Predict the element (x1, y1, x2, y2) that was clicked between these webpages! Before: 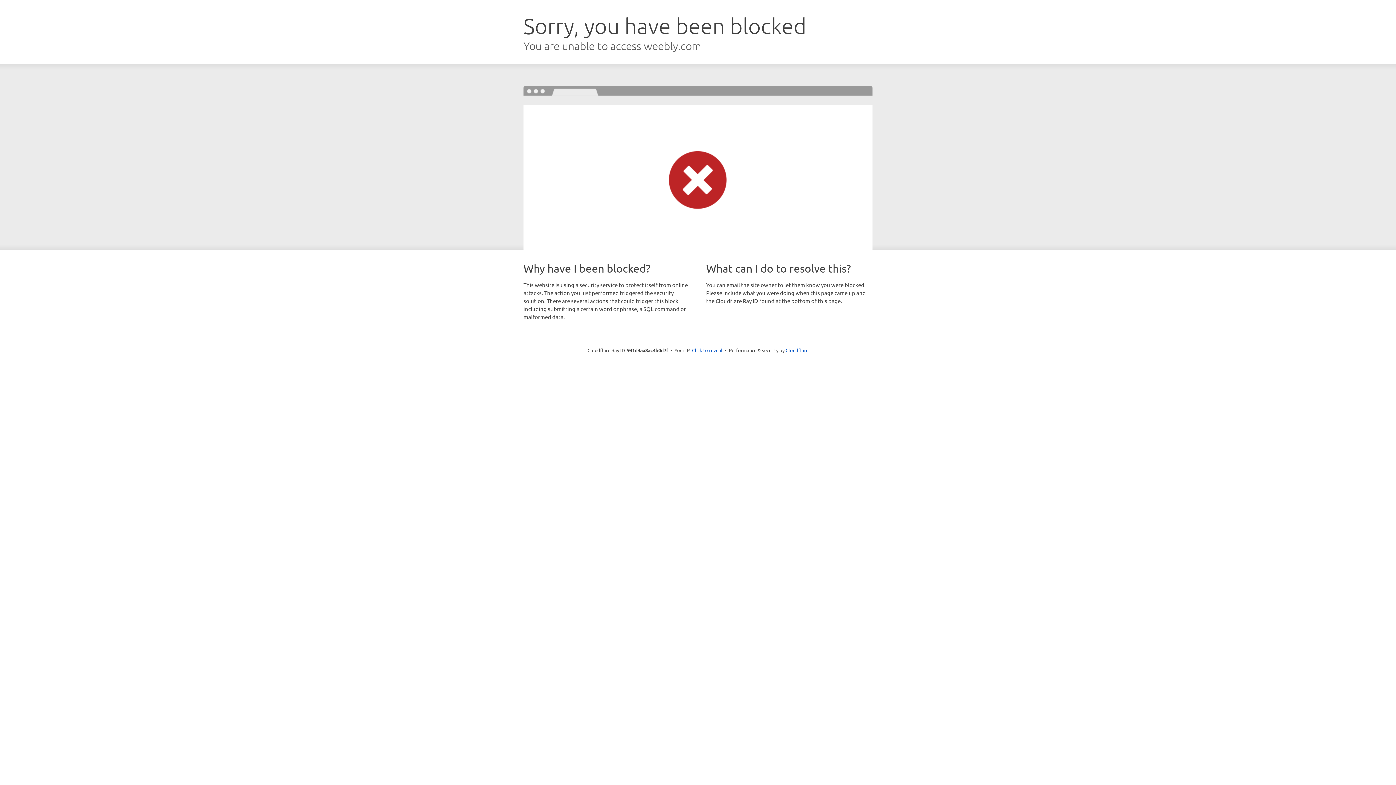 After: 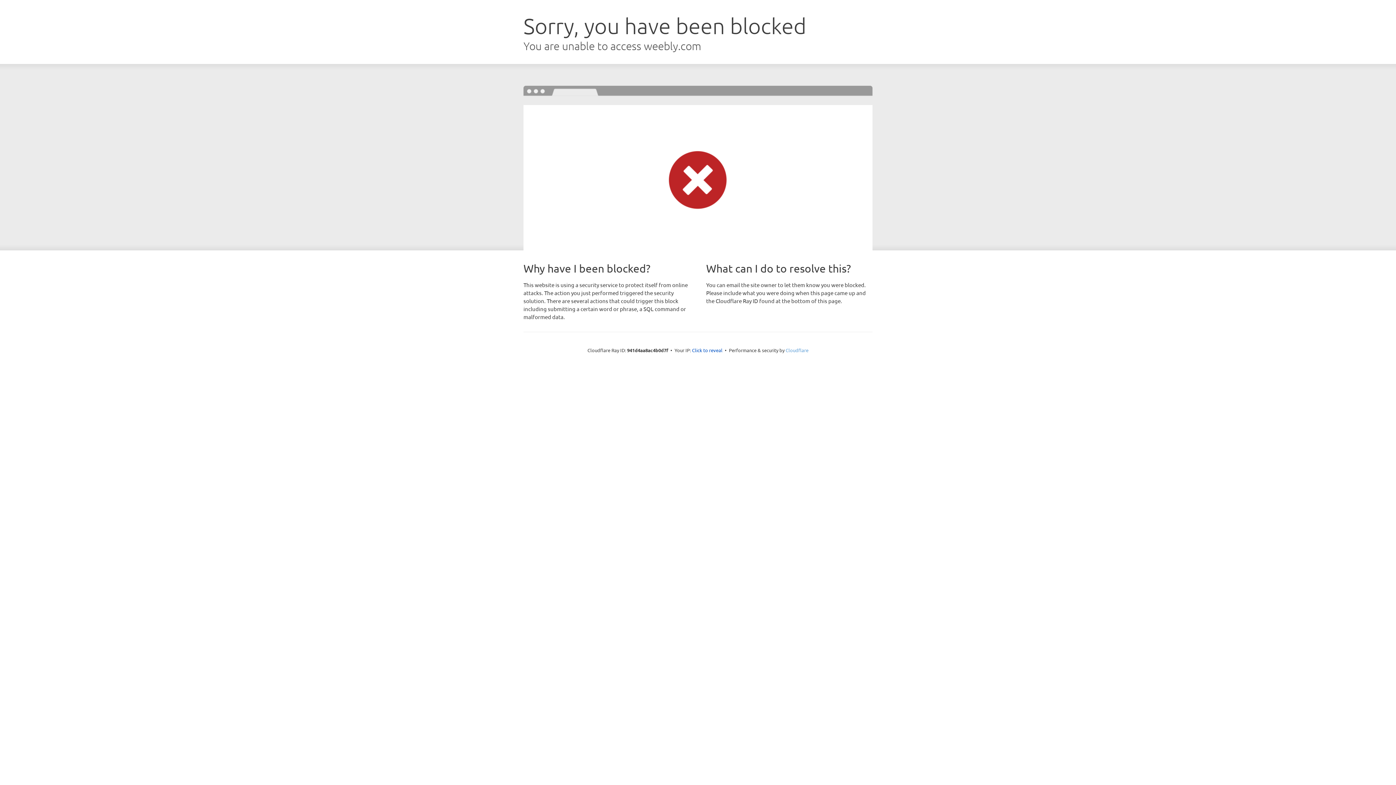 Action: label: Cloudflare bbox: (785, 347, 808, 353)